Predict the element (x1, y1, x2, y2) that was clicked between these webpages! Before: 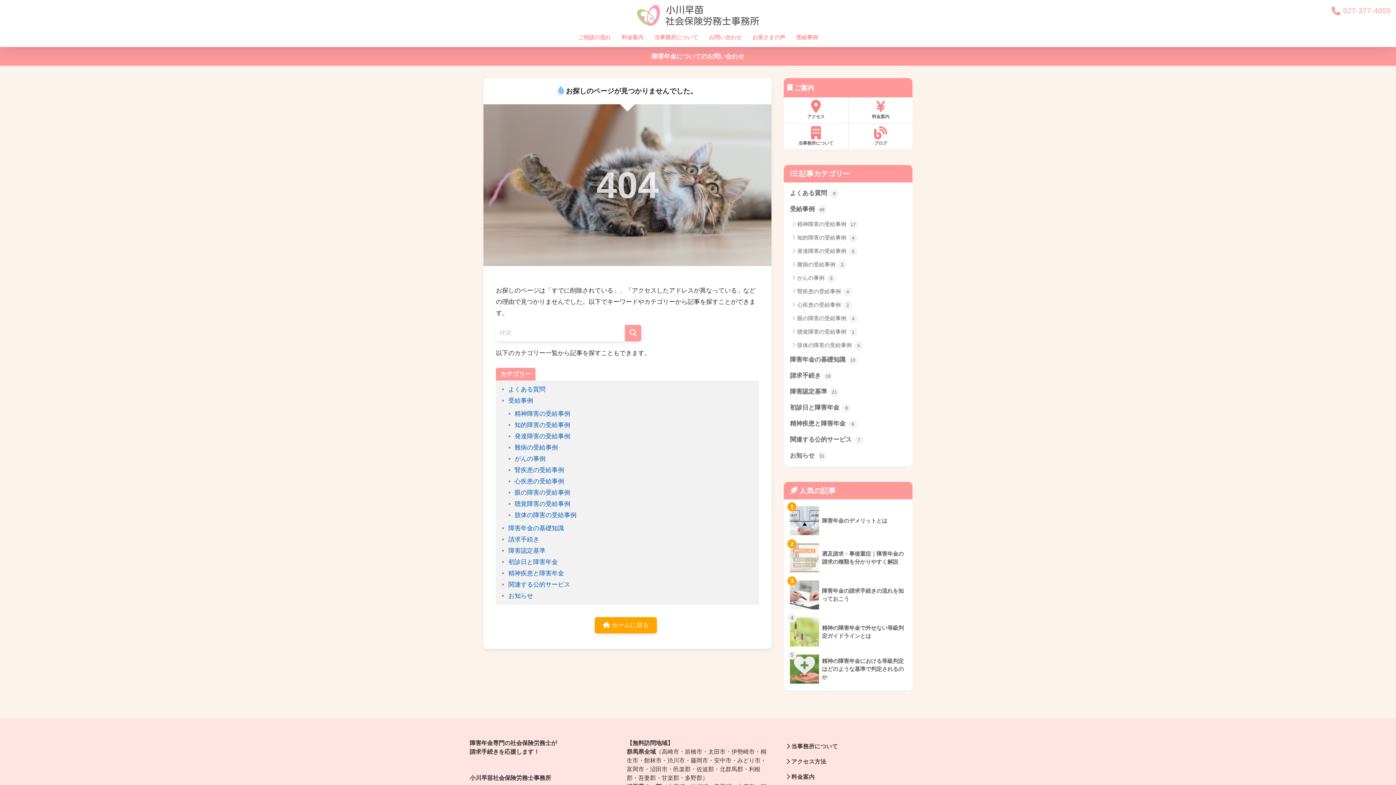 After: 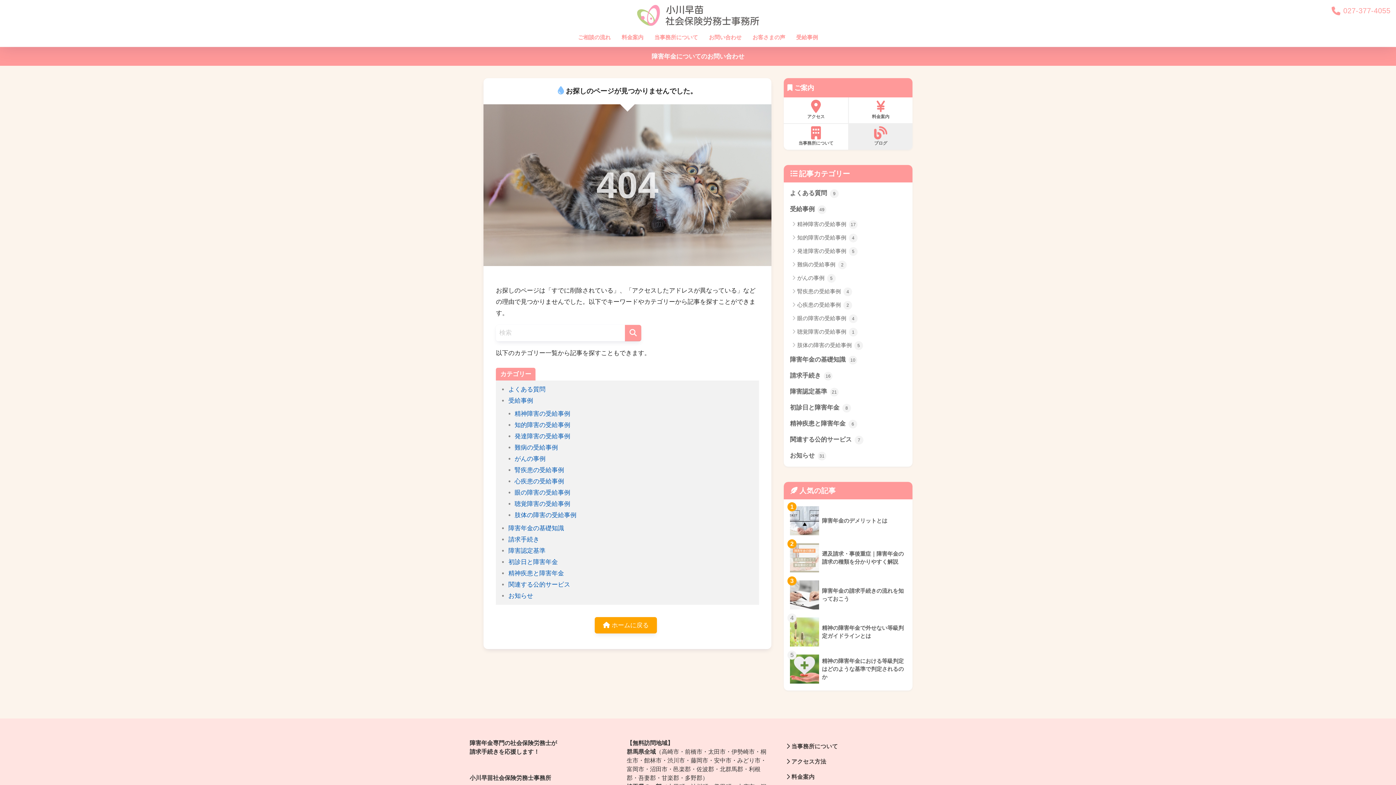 Action: bbox: (849, 124, 912, 149) label: ブログ